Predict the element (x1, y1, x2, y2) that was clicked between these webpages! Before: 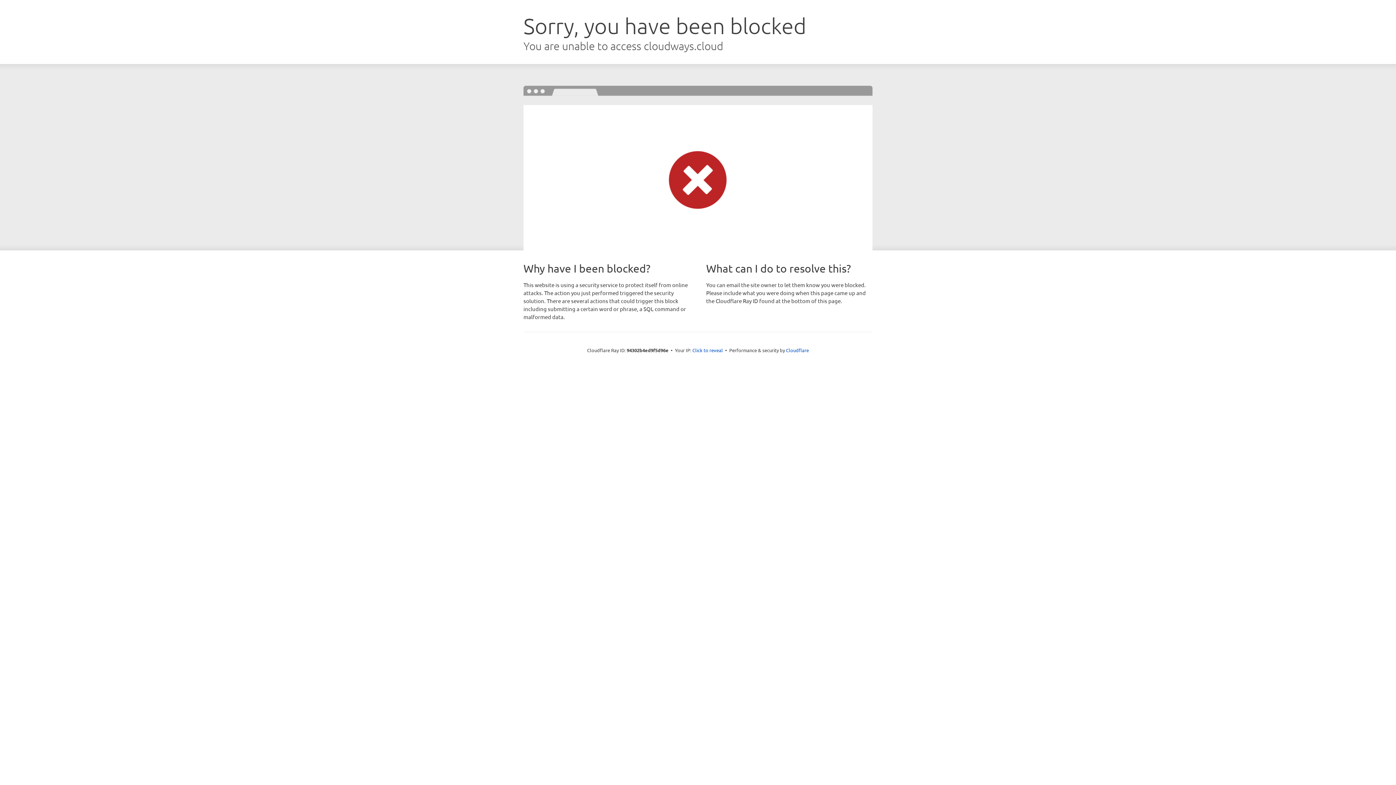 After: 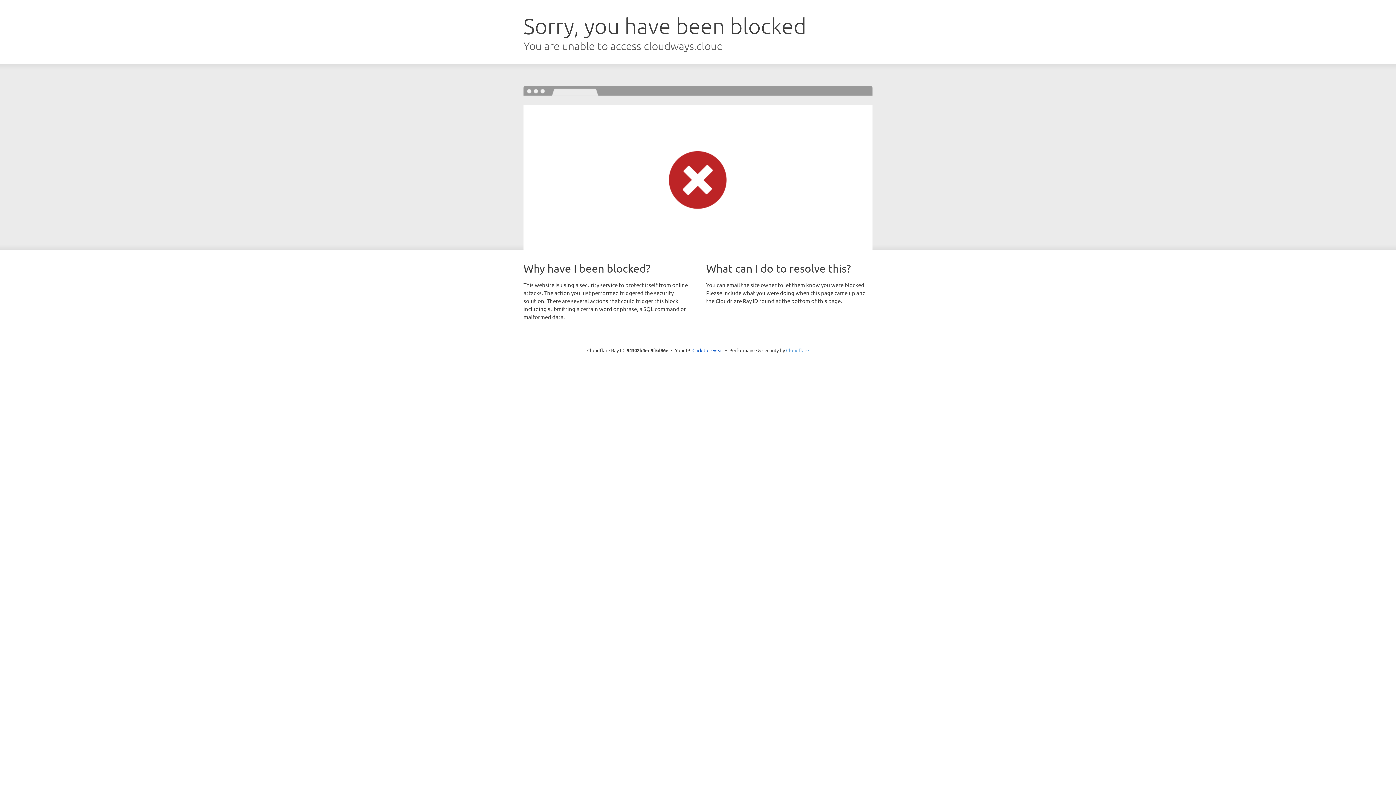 Action: bbox: (786, 347, 809, 353) label: Cloudflare